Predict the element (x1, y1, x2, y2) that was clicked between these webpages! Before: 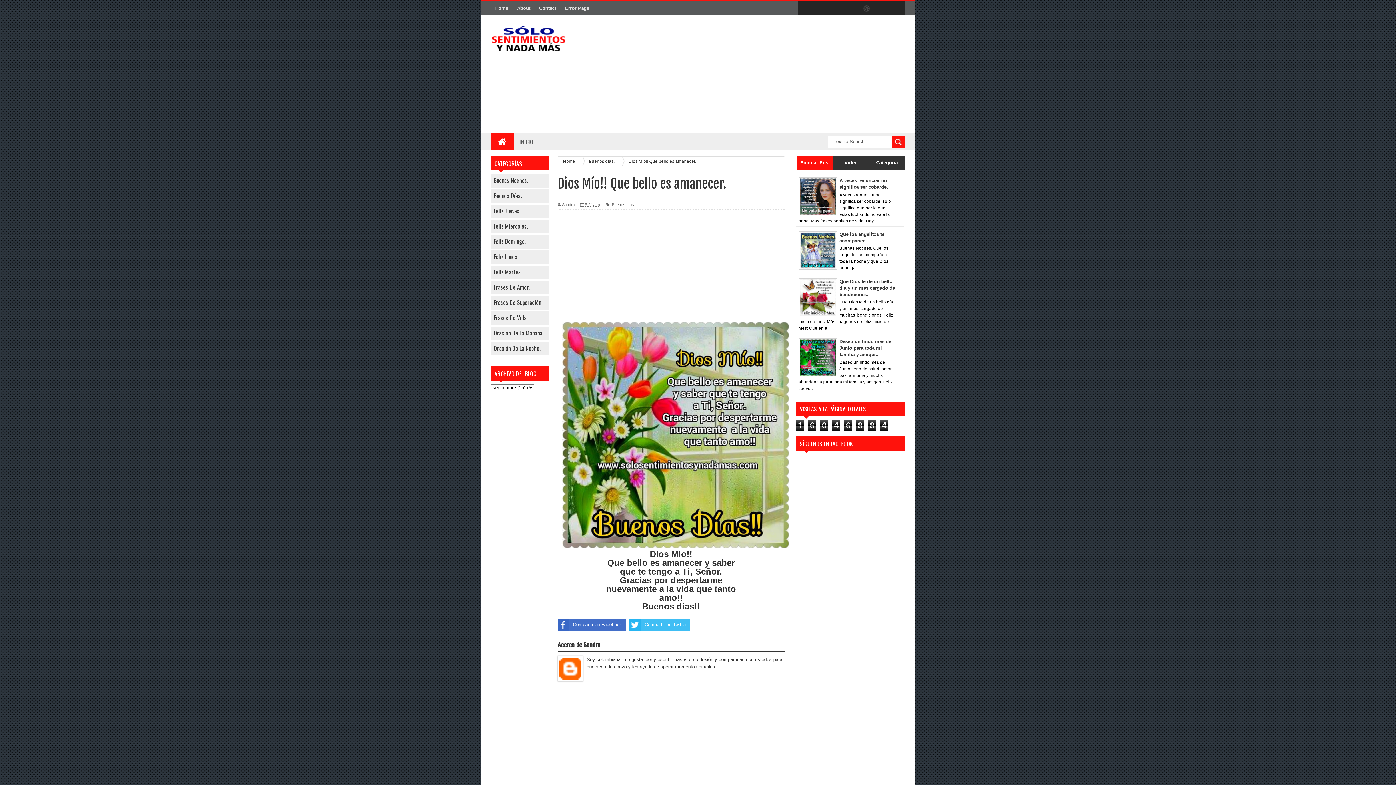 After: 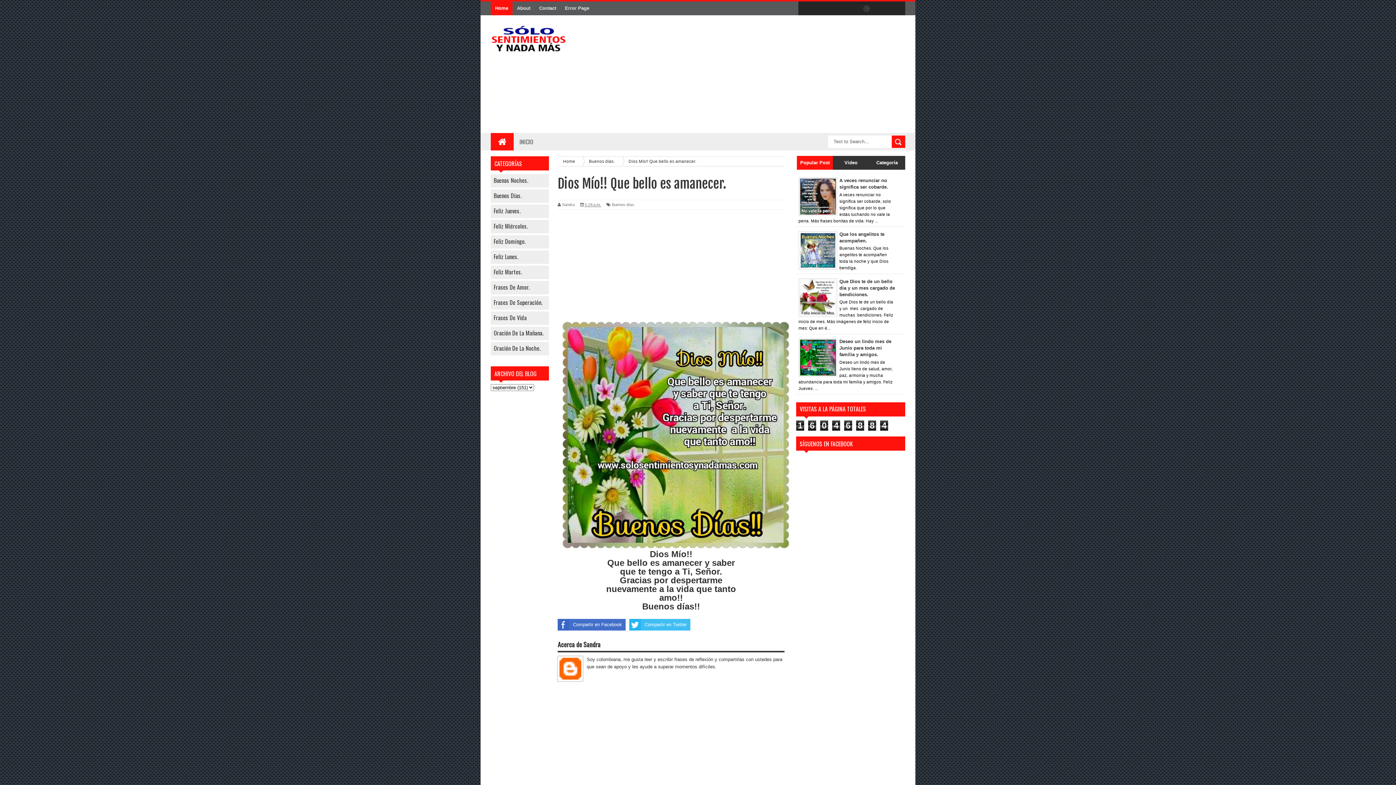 Action: bbox: (490, 1, 512, 15) label: Home